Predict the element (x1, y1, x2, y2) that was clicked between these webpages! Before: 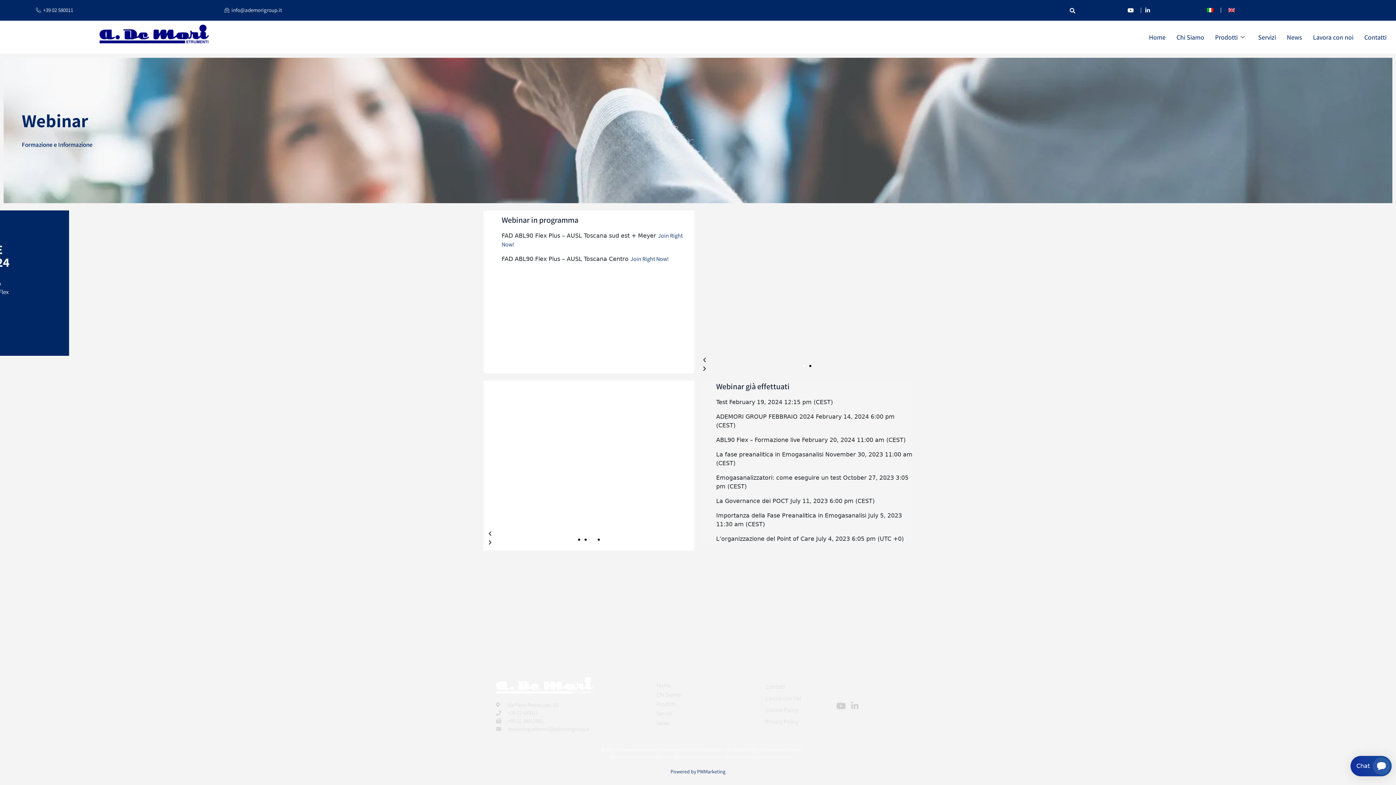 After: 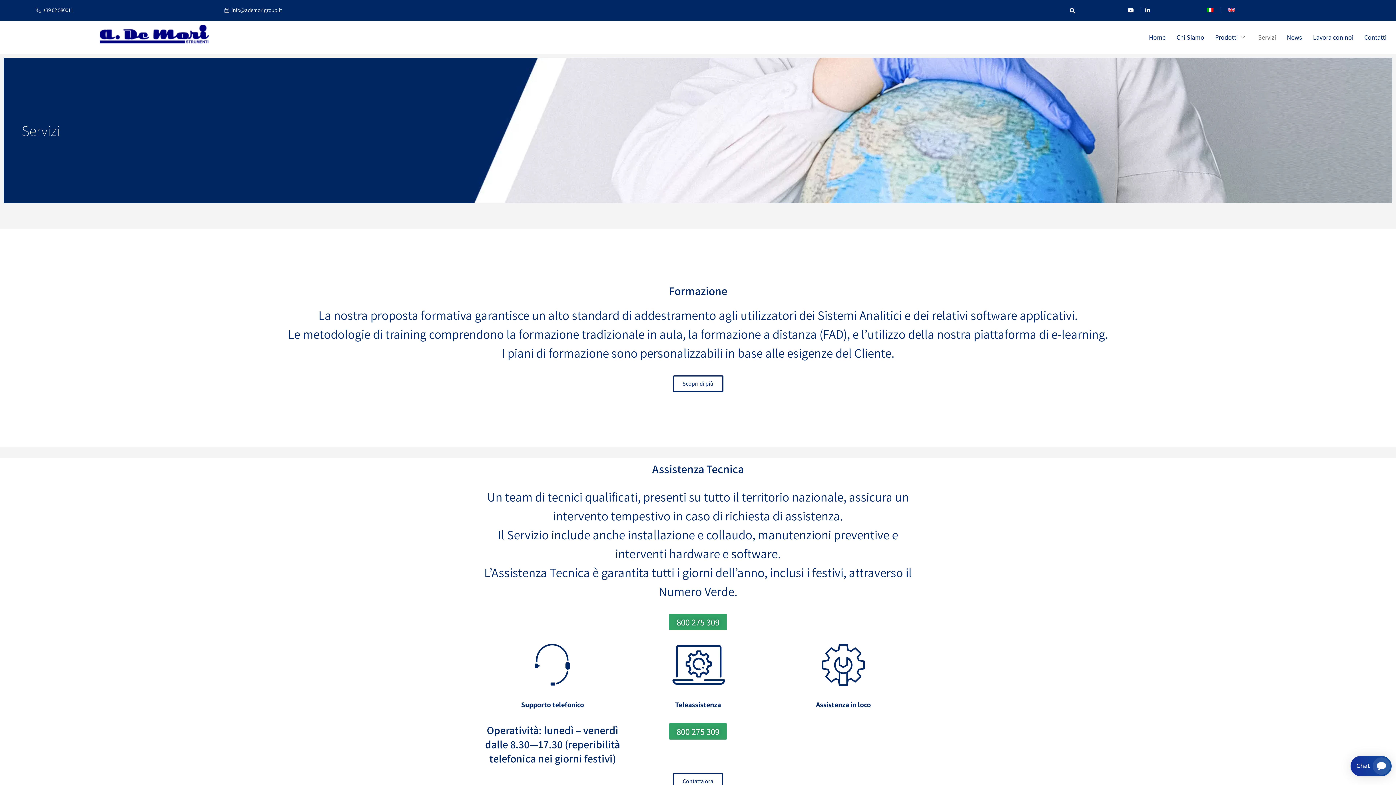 Action: bbox: (1253, 29, 1281, 44) label: Servizi